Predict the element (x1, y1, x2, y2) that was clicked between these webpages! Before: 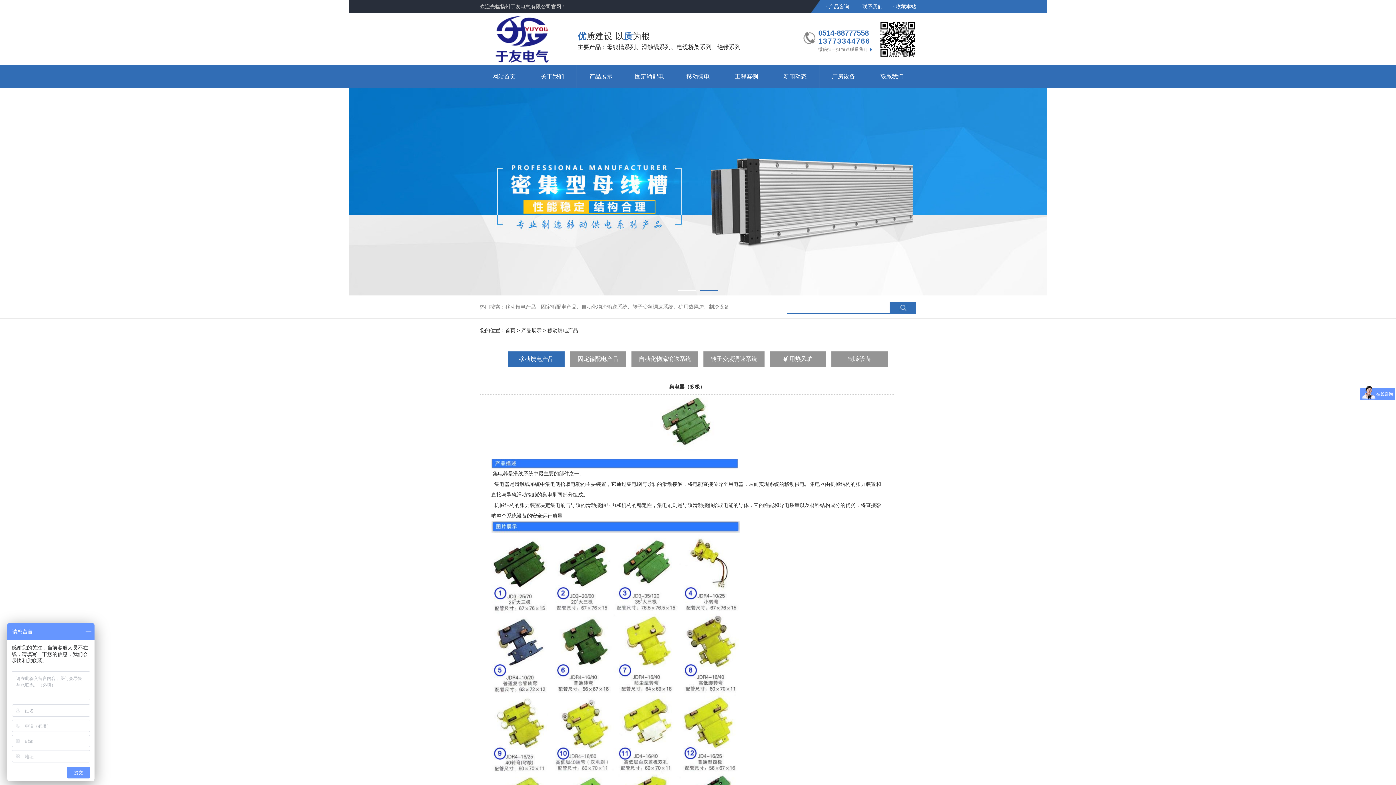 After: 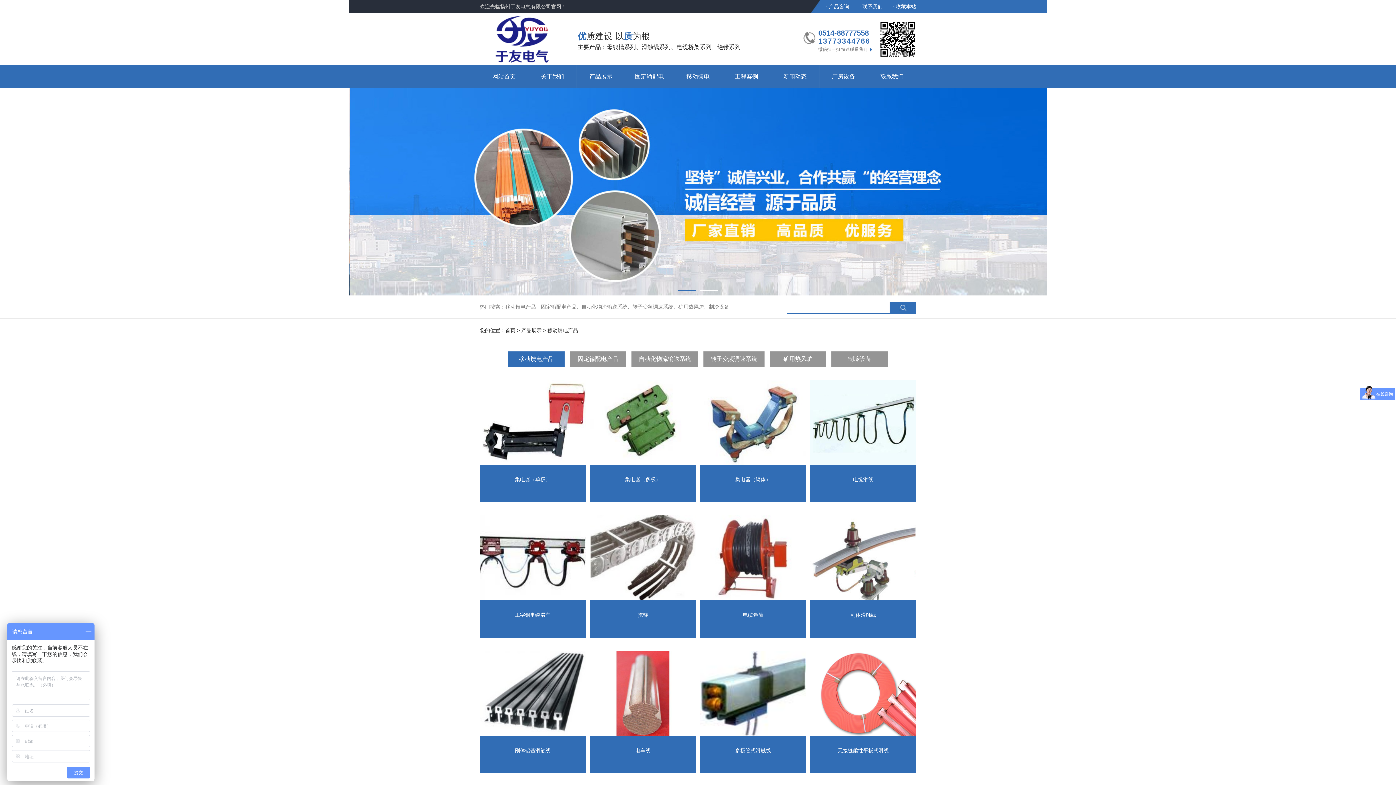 Action: bbox: (505, 304, 536, 309) label: 移动馈电产品